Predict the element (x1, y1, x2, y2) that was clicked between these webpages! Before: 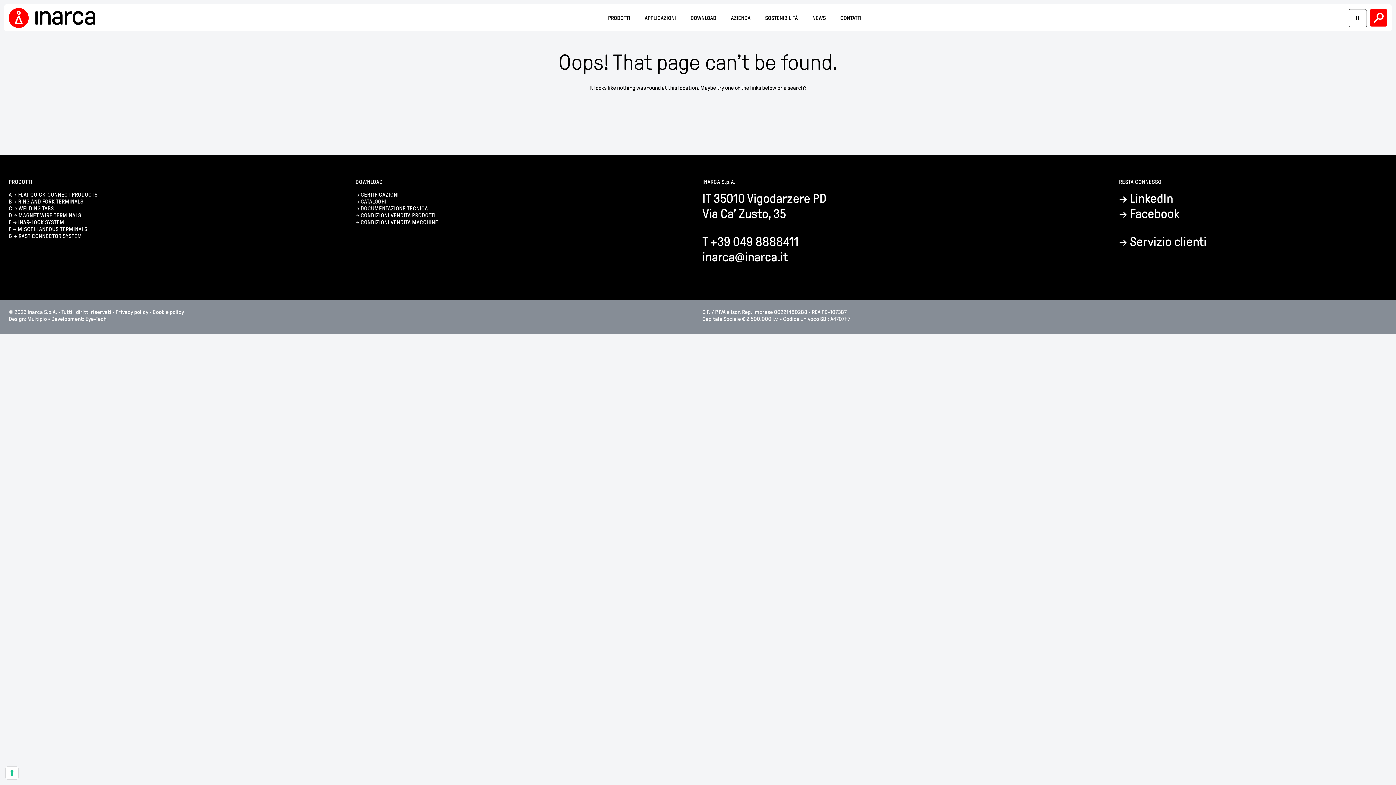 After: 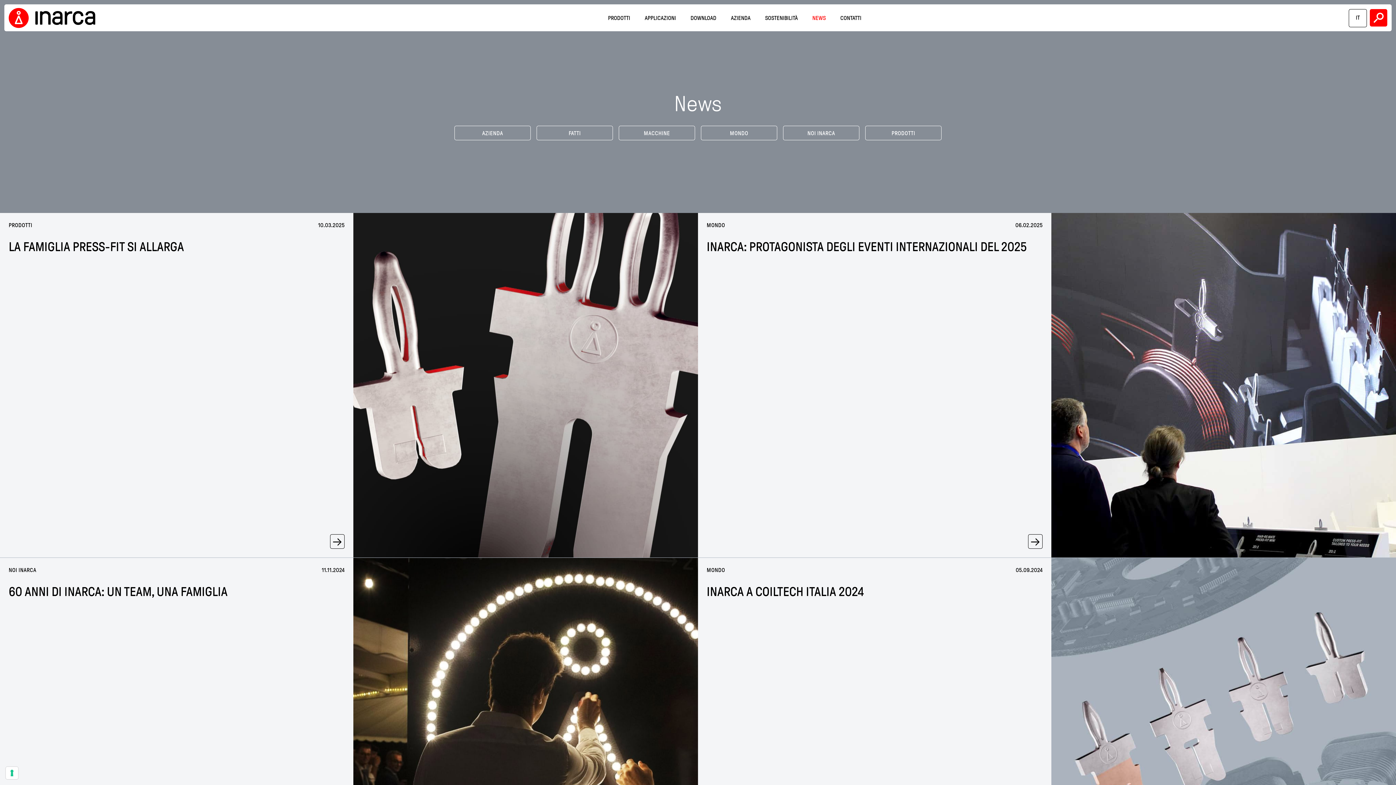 Action: bbox: (812, 8, 826, 27) label: NEWS